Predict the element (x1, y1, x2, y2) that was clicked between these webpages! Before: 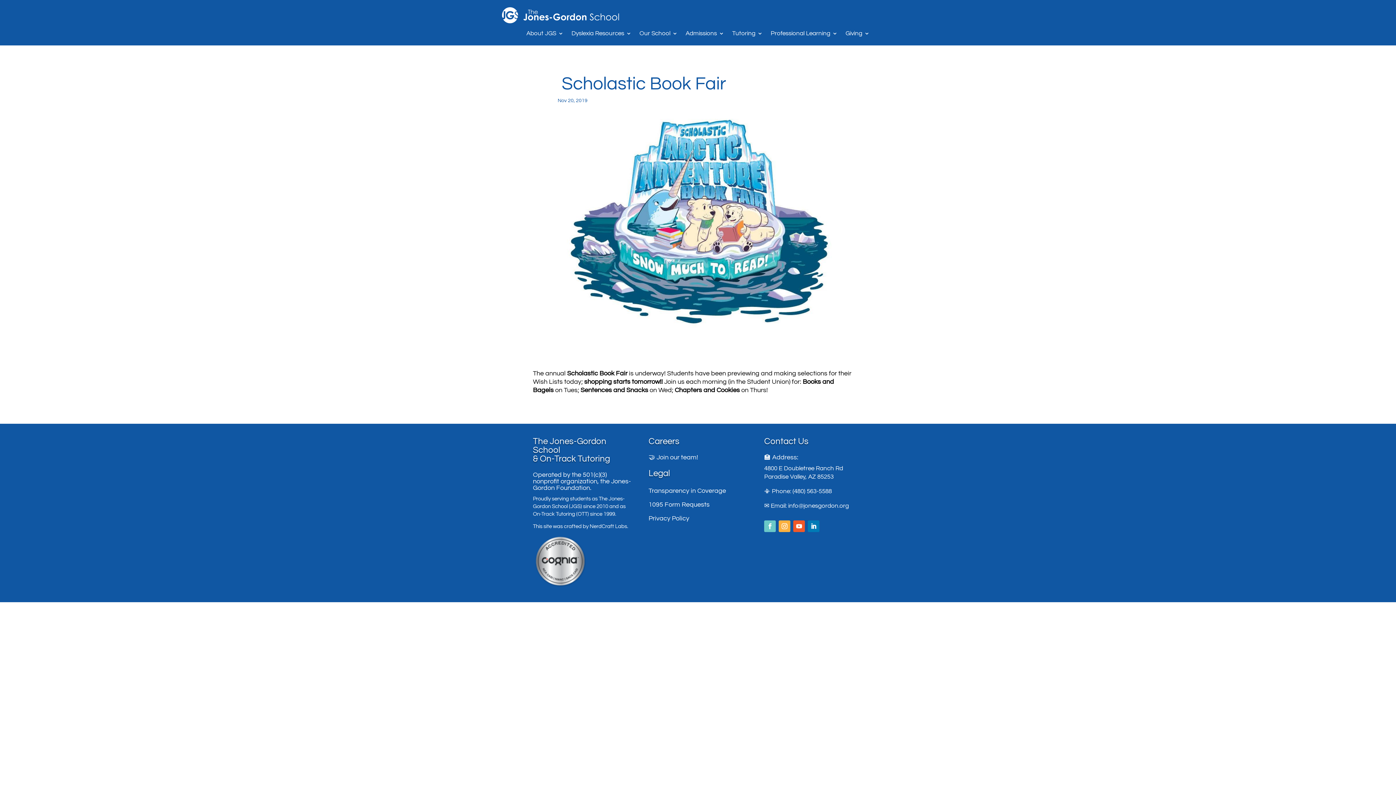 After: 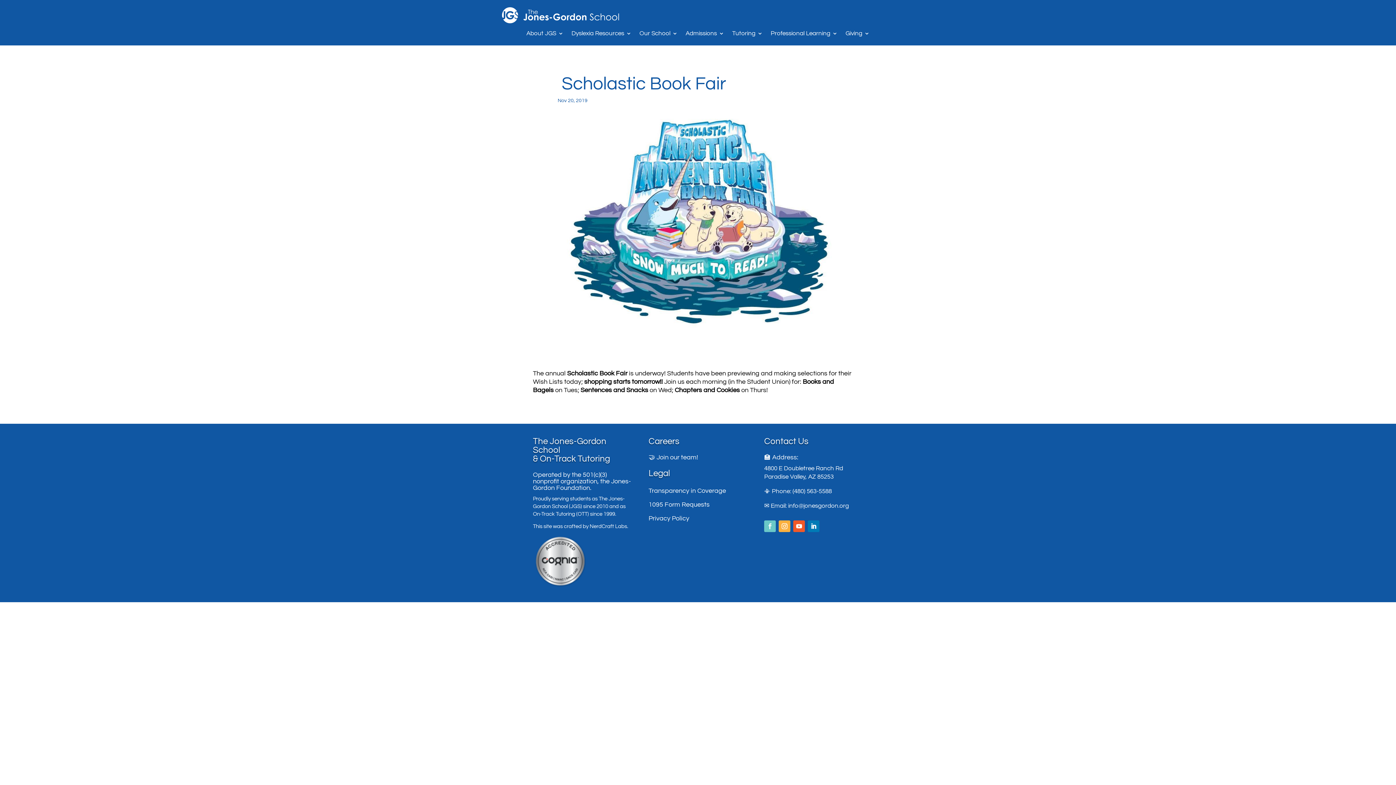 Action: bbox: (764, 520, 776, 532)